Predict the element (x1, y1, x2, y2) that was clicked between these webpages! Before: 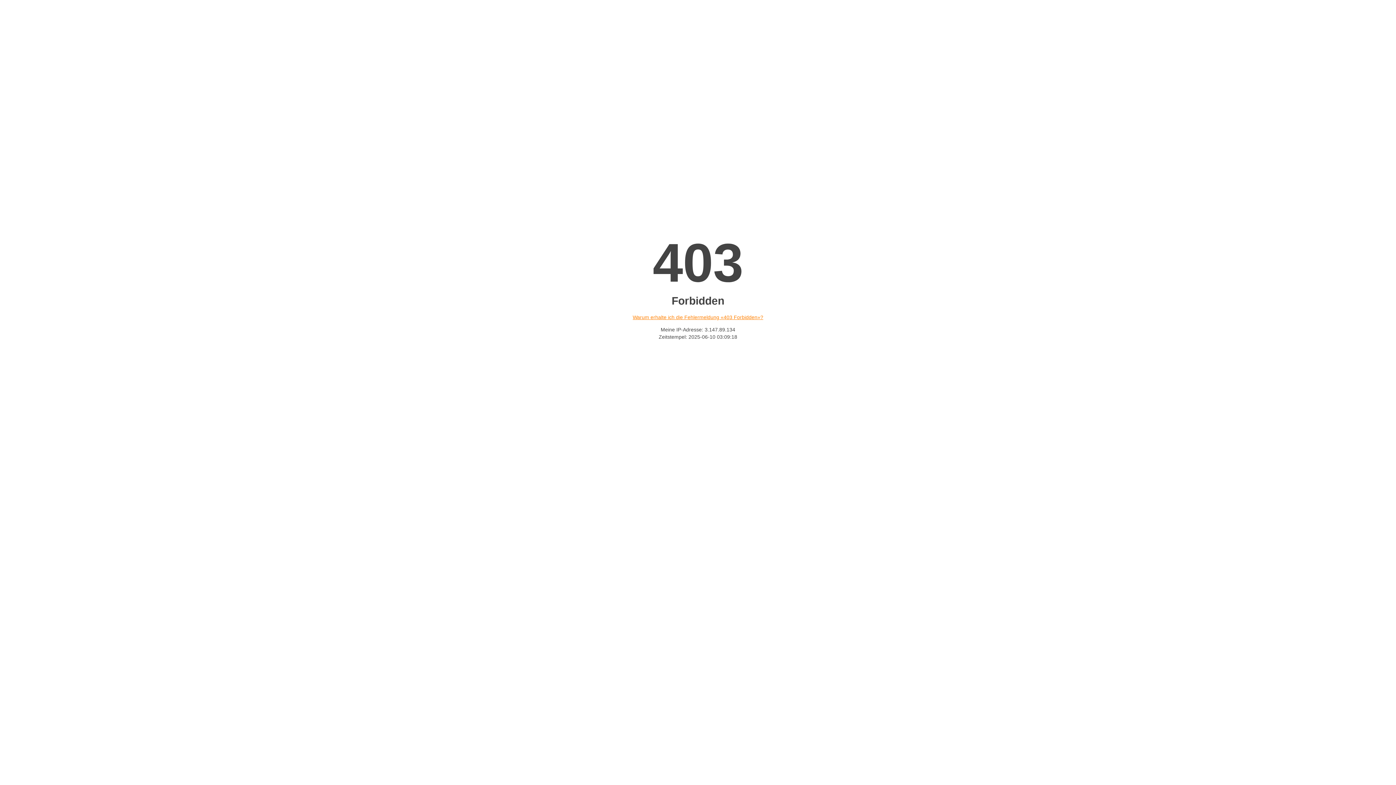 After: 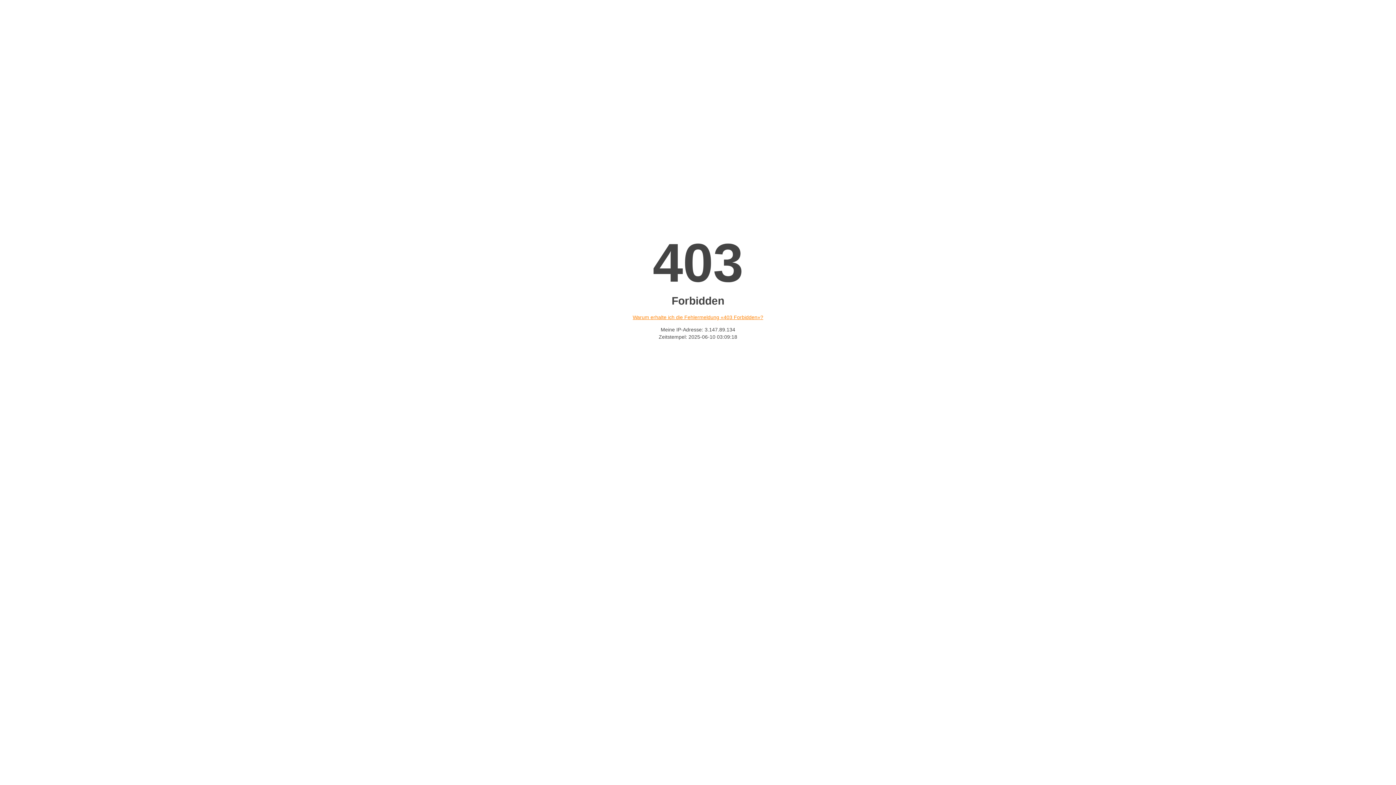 Action: bbox: (632, 314, 763, 320) label: Warum erhalte ich die Fehlermeldung «403 Forbidden»?